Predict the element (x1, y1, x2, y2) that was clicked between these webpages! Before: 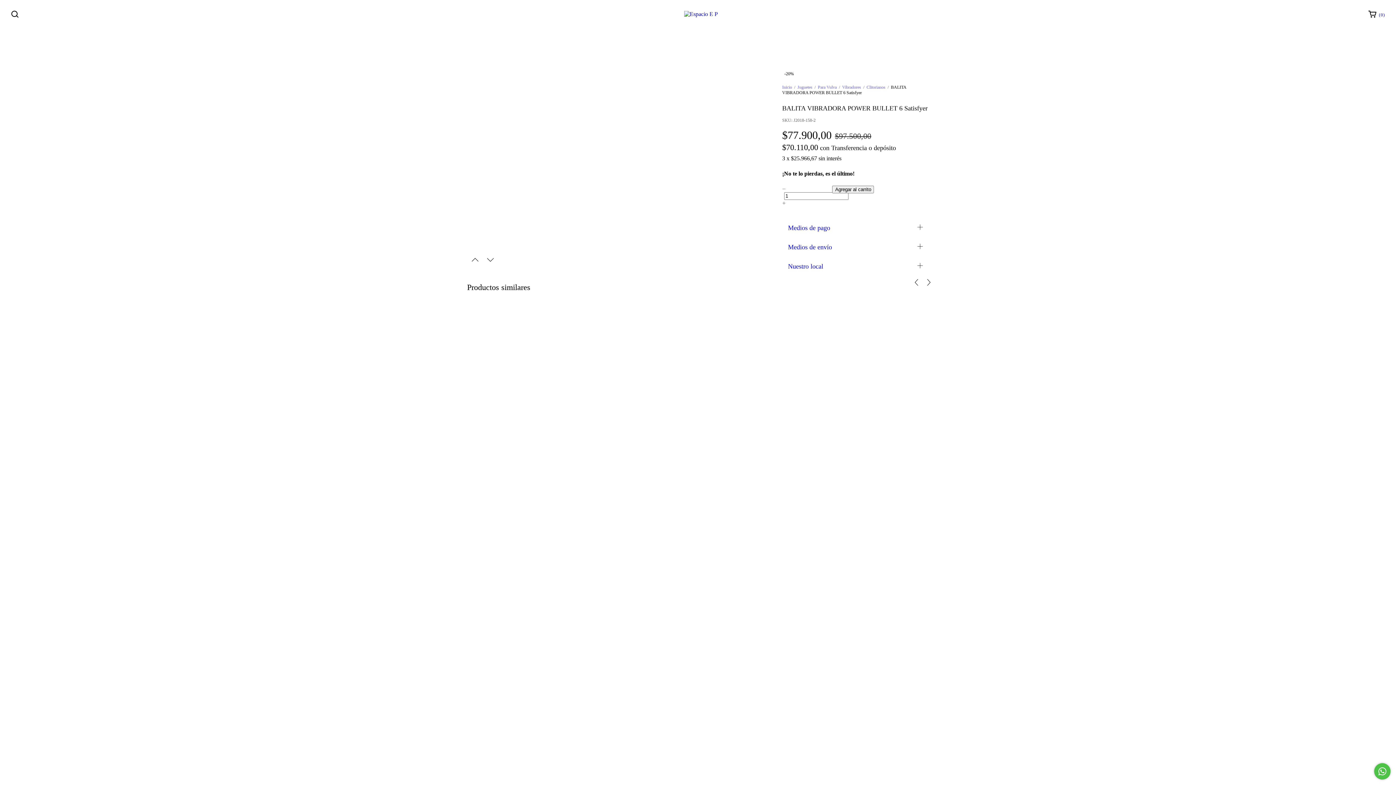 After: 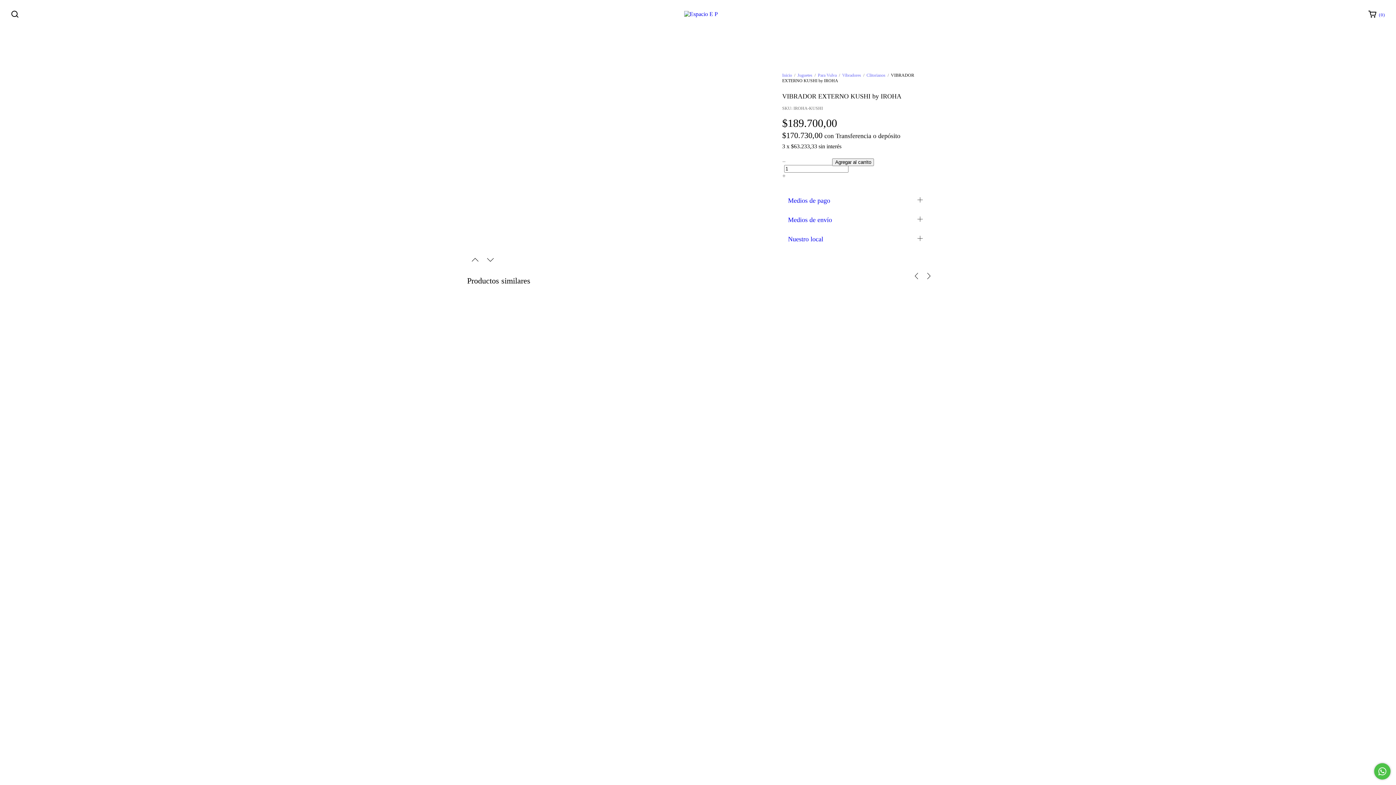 Action: bbox: (470, 755, 930, 788) label: VIBRADOR EXTERNO KUSHI by IROHA